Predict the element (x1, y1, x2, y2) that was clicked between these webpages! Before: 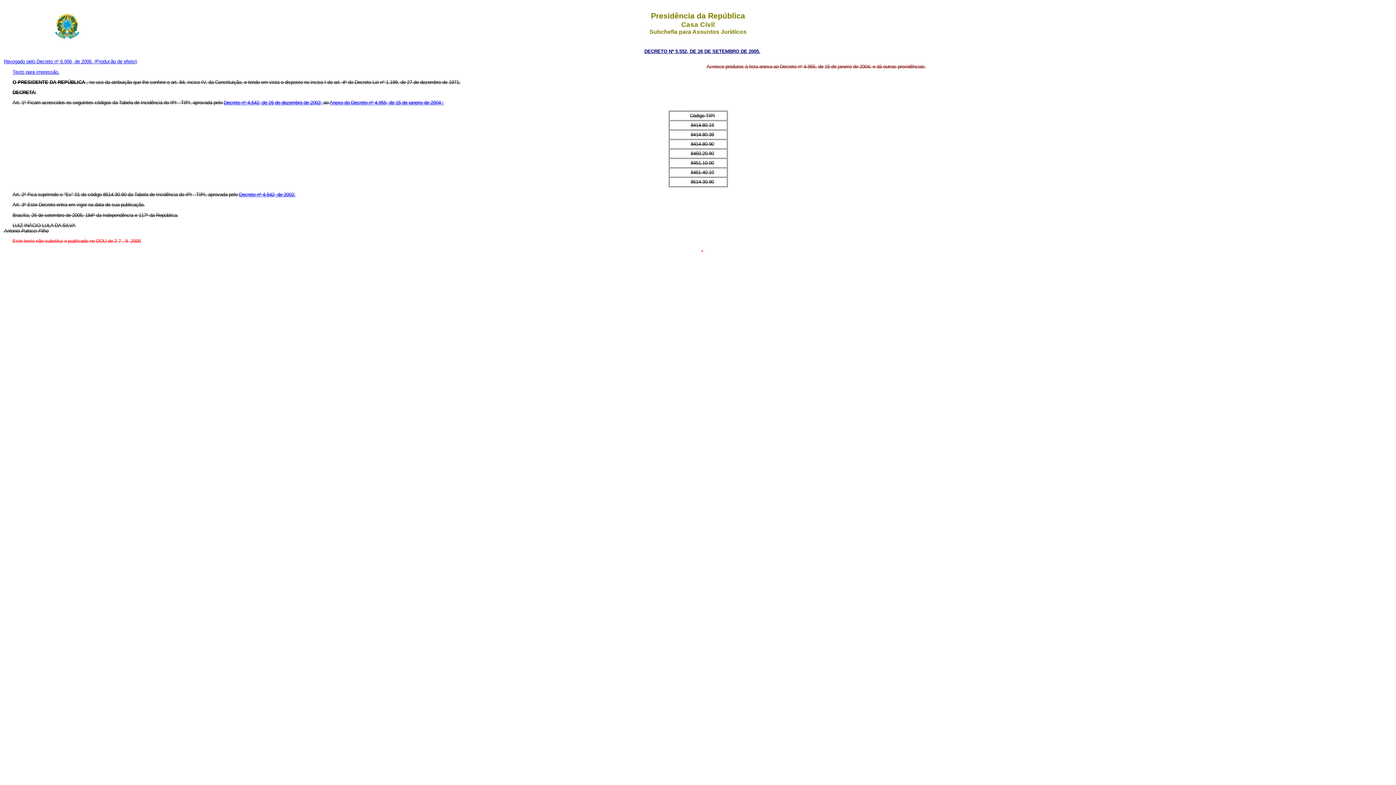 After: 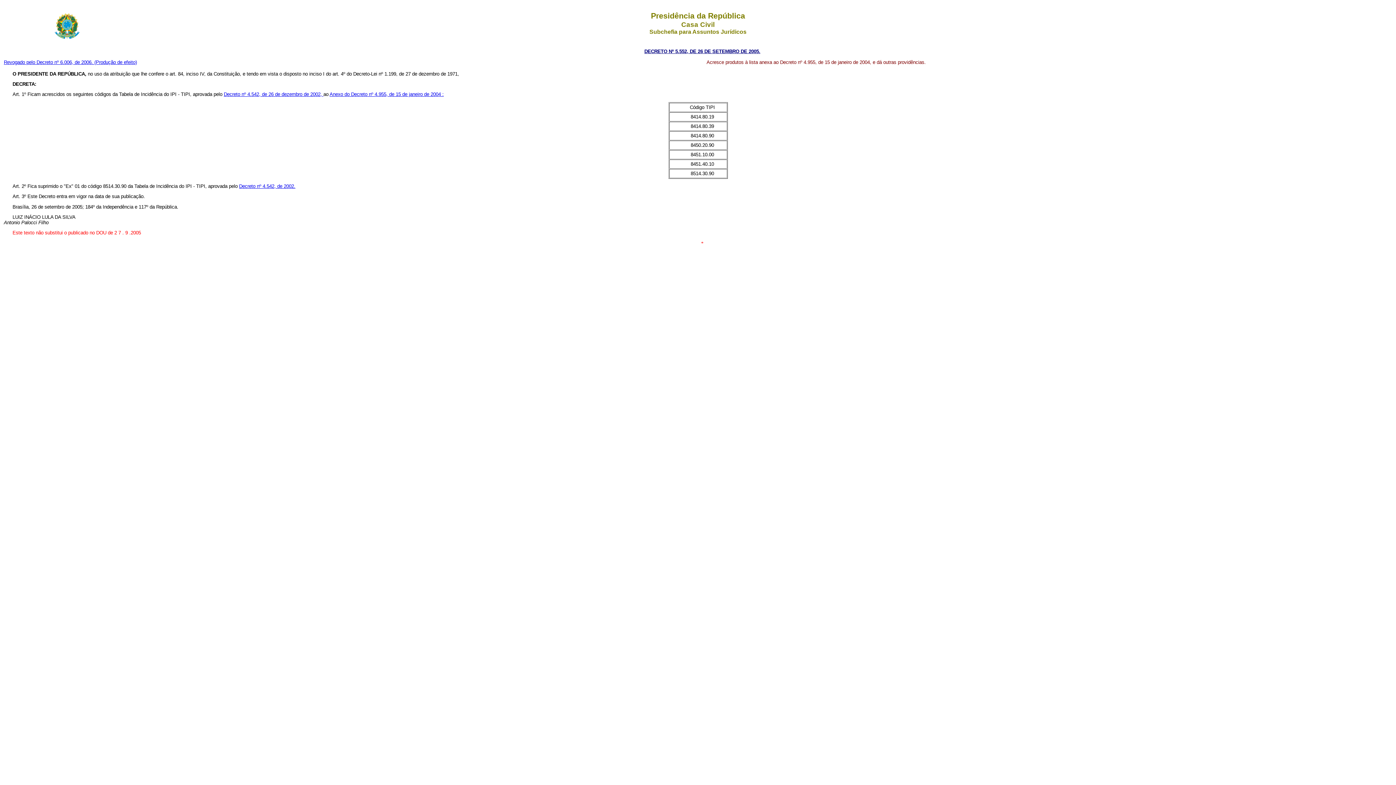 Action: bbox: (12, 69, 59, 74) label: Texto para impressão.